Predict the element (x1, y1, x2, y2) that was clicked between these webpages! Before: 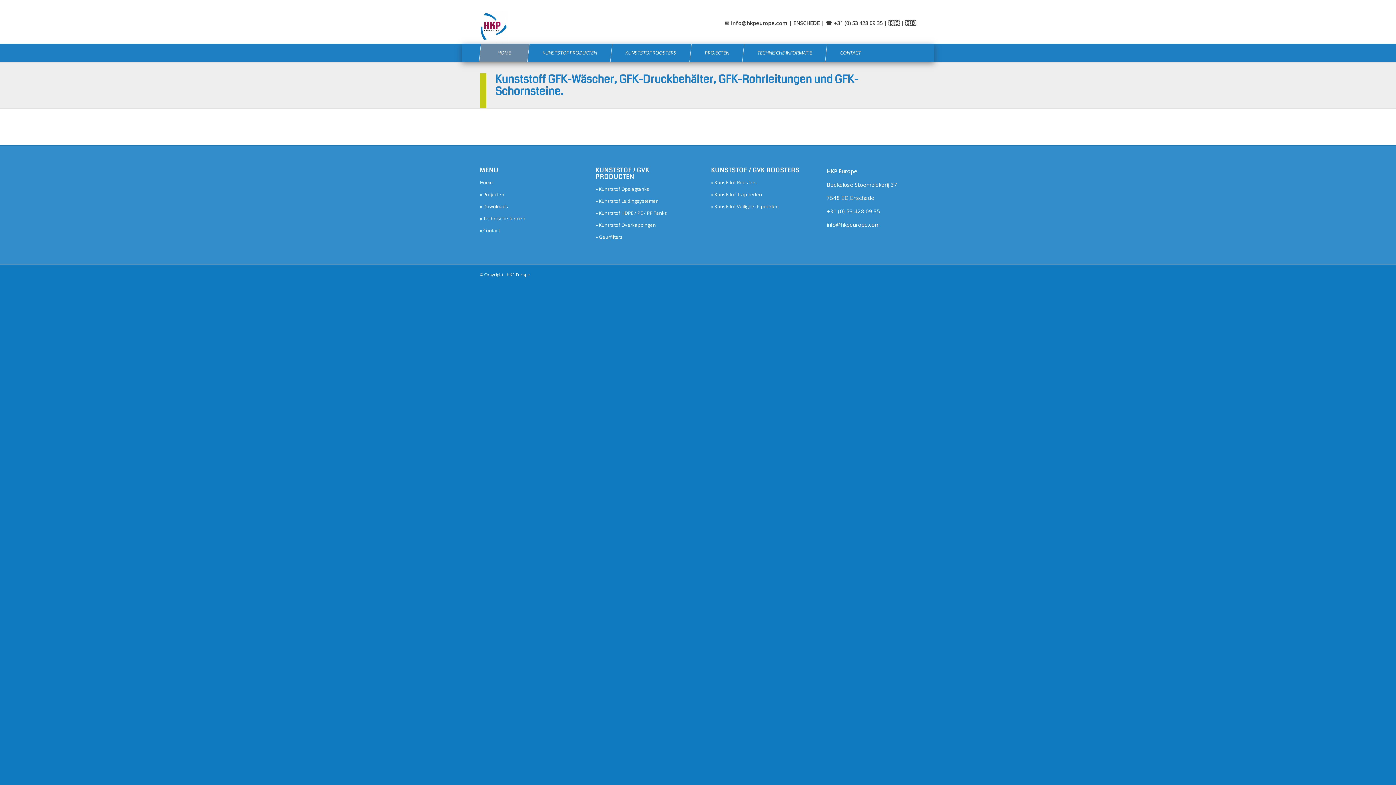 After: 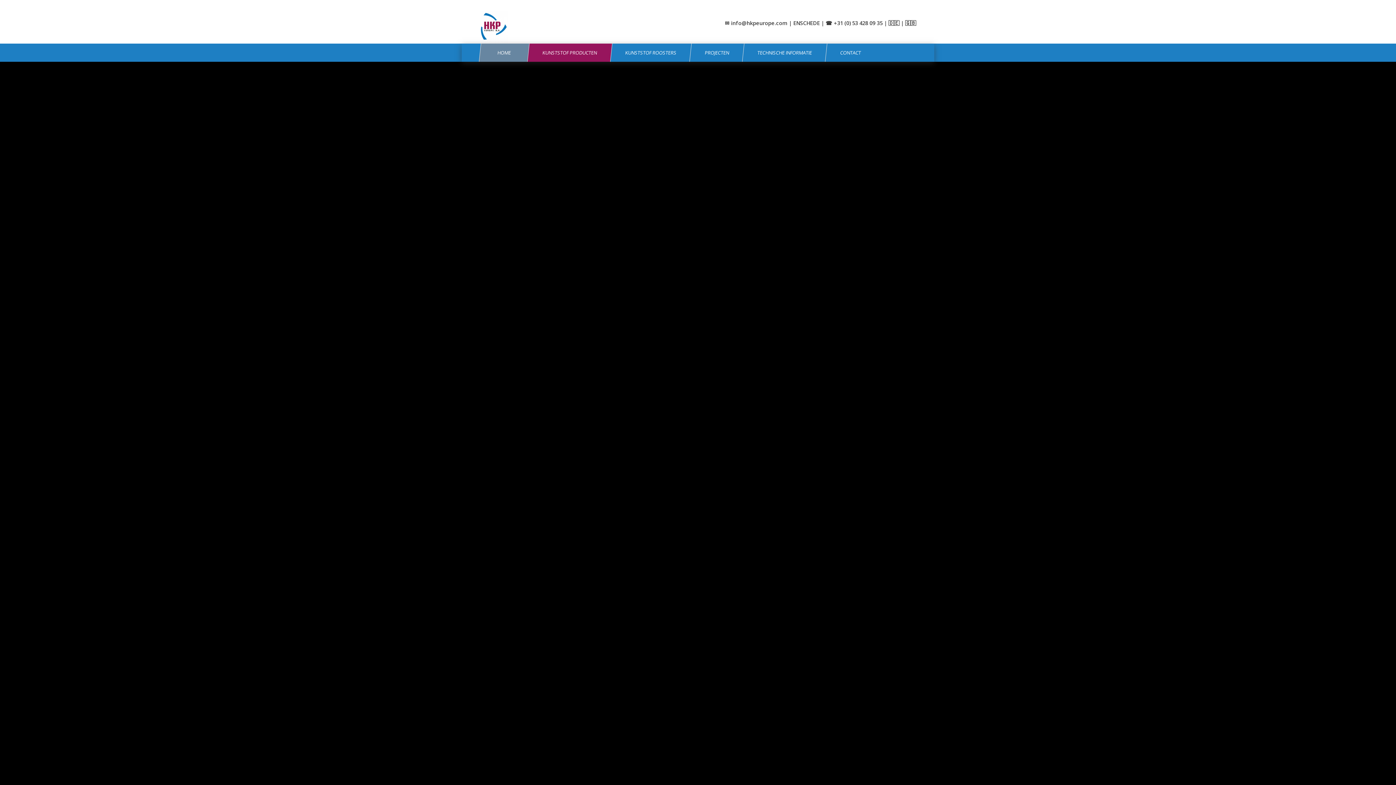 Action: label: » Kunststof Overkappingen bbox: (595, 219, 685, 231)